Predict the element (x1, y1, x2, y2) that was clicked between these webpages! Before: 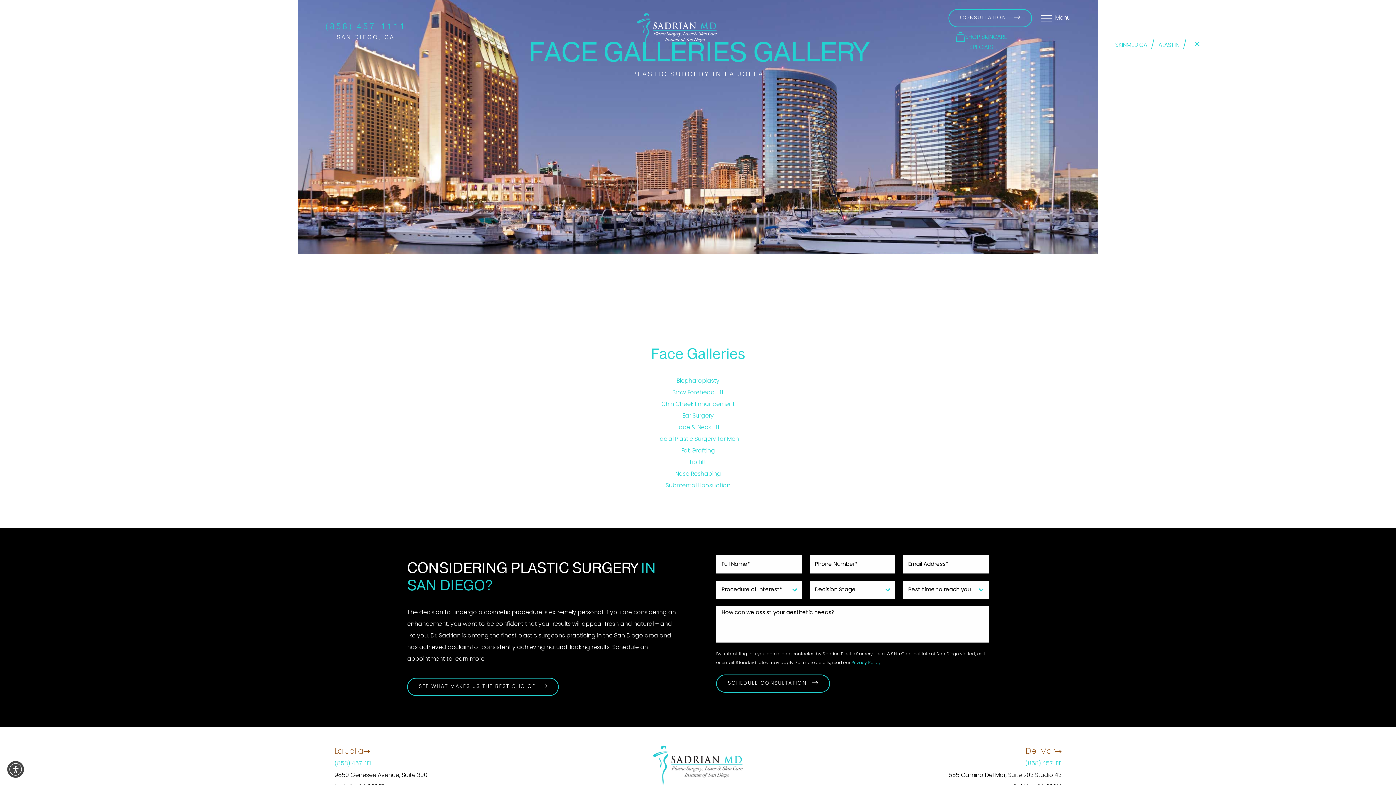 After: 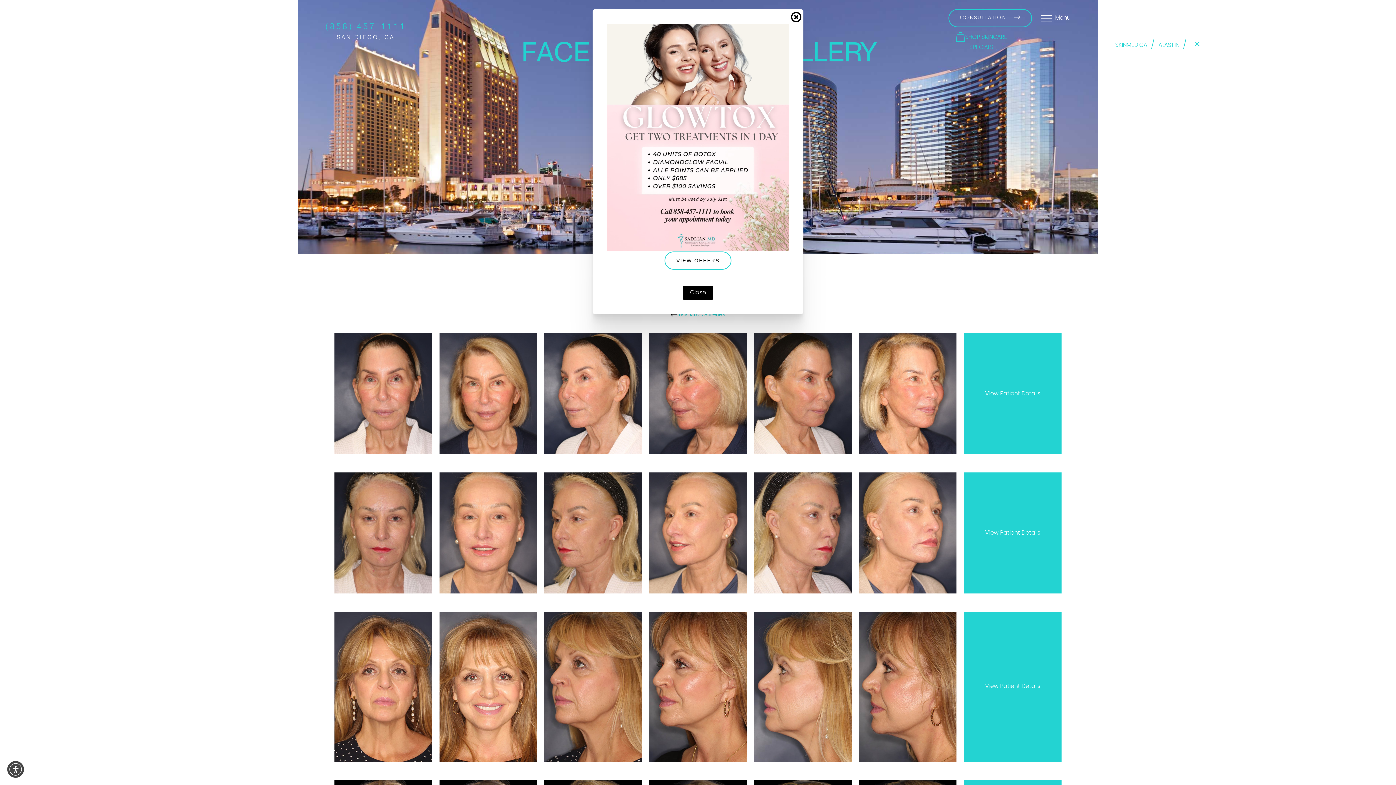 Action: label: Face & Neck Lift bbox: (676, 425, 720, 430)